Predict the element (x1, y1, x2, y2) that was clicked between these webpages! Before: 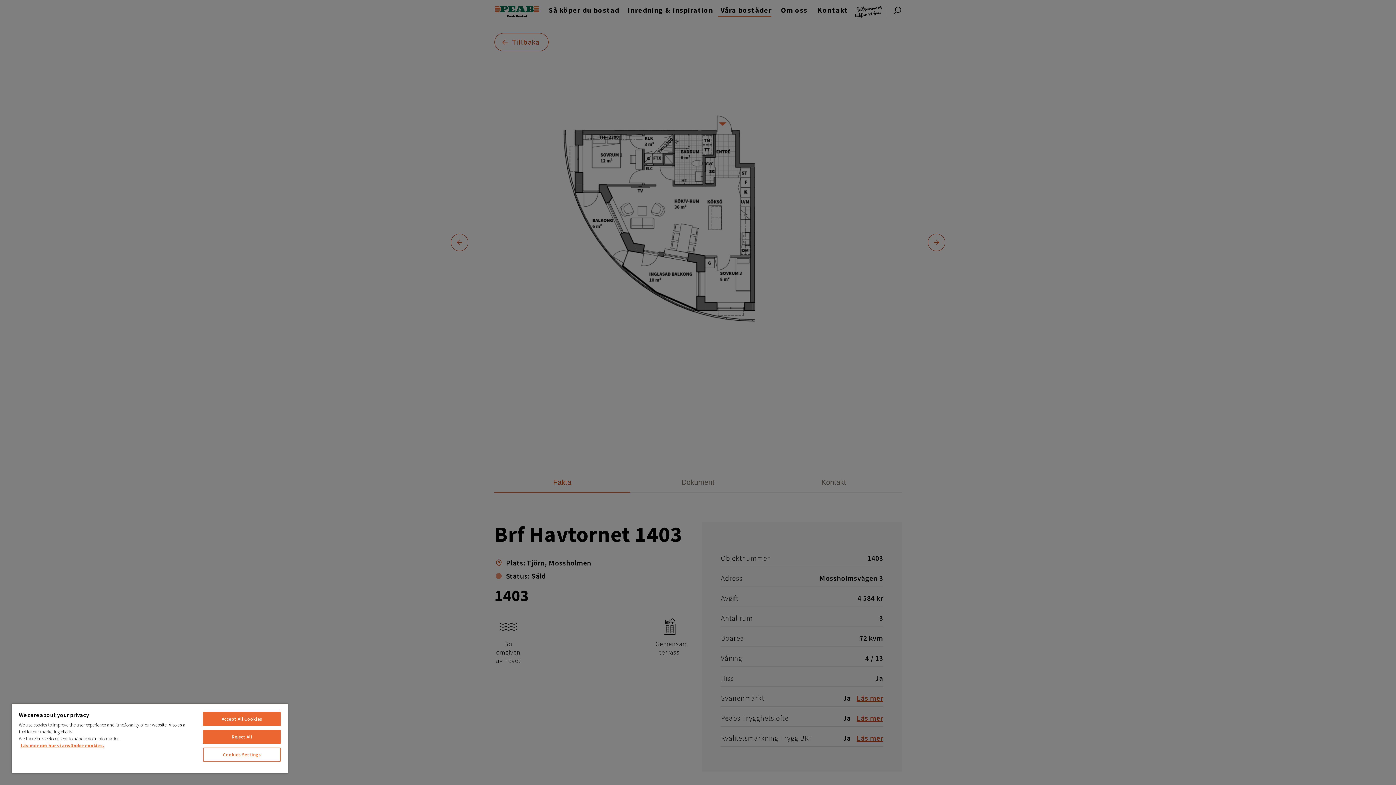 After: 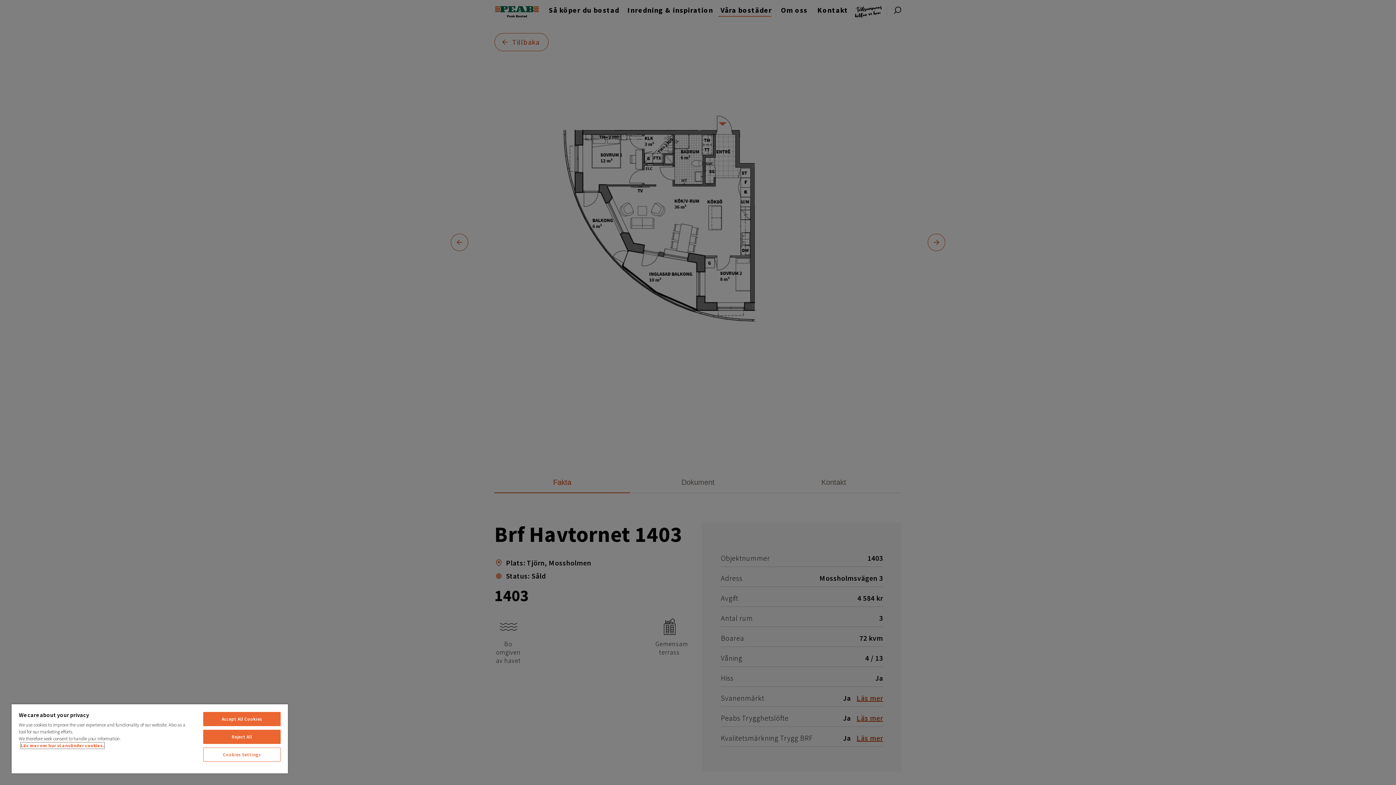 Action: label: More information about your privacy, opens in a new tab bbox: (20, 742, 104, 749)